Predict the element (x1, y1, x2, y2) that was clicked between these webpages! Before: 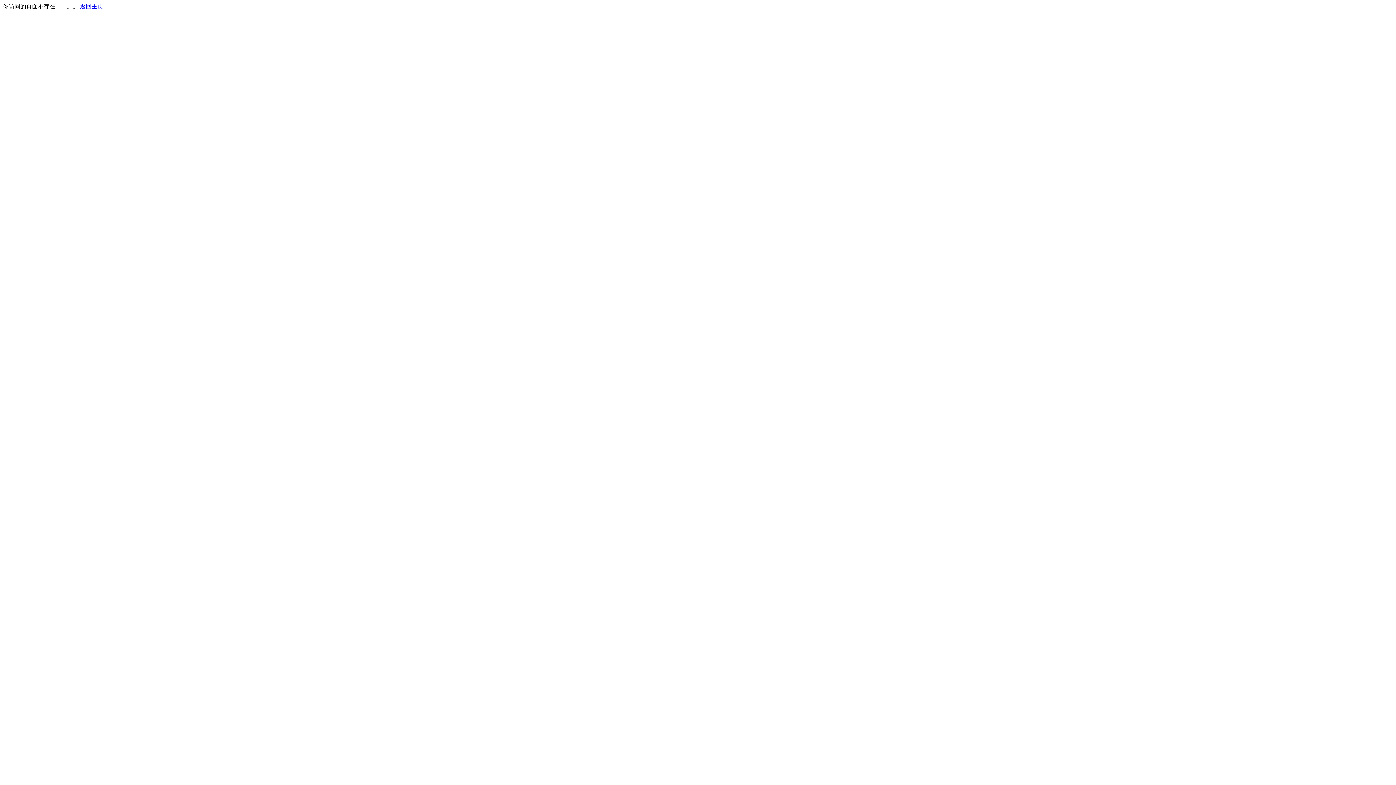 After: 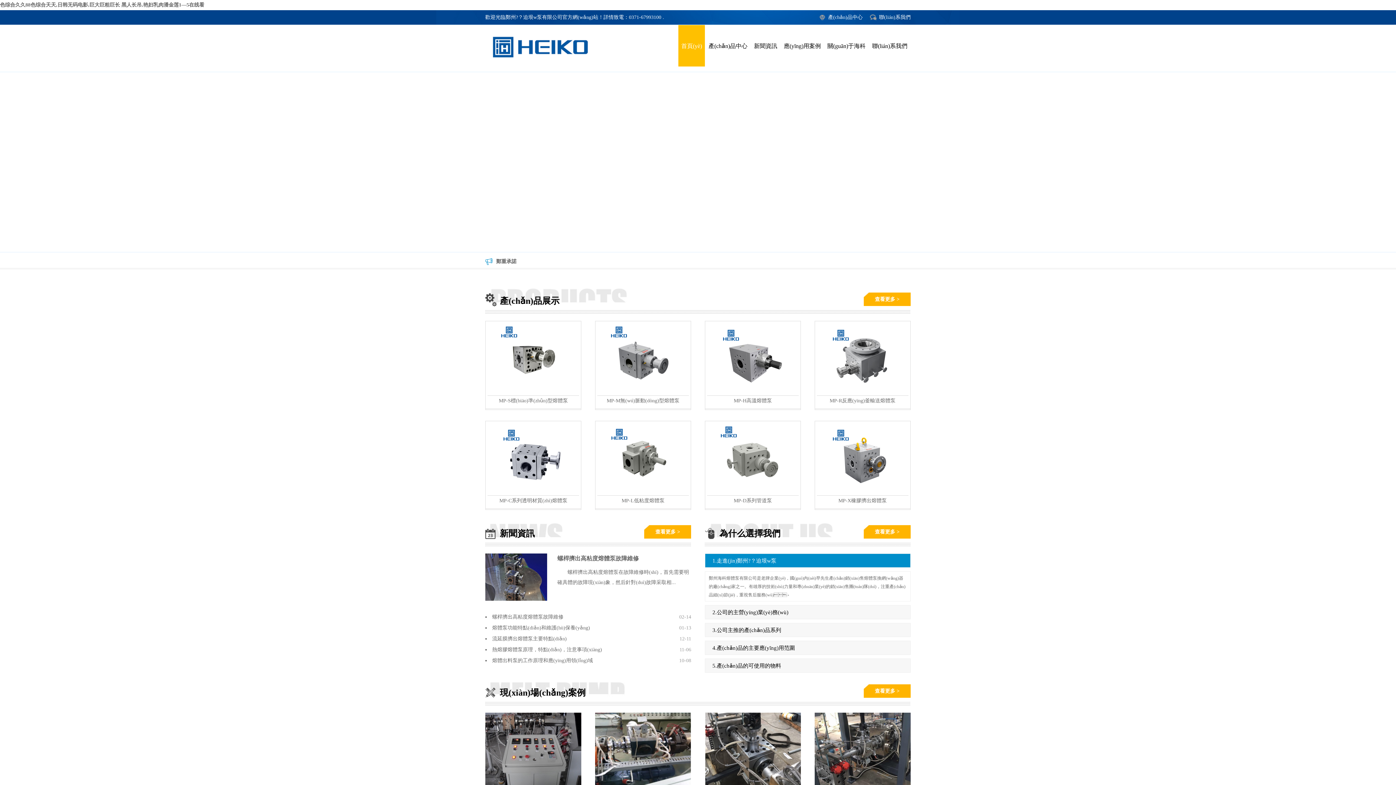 Action: label: 返回主页 bbox: (80, 3, 103, 9)